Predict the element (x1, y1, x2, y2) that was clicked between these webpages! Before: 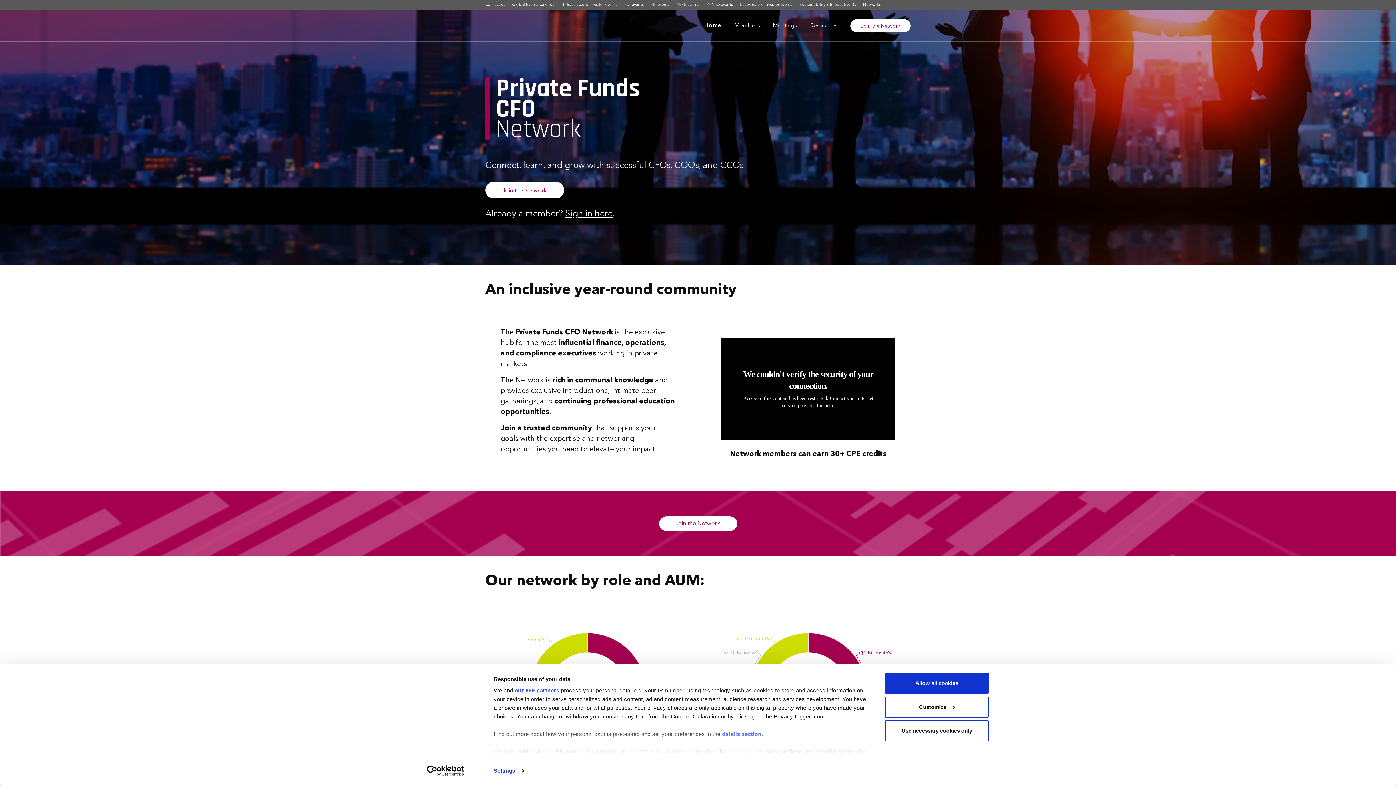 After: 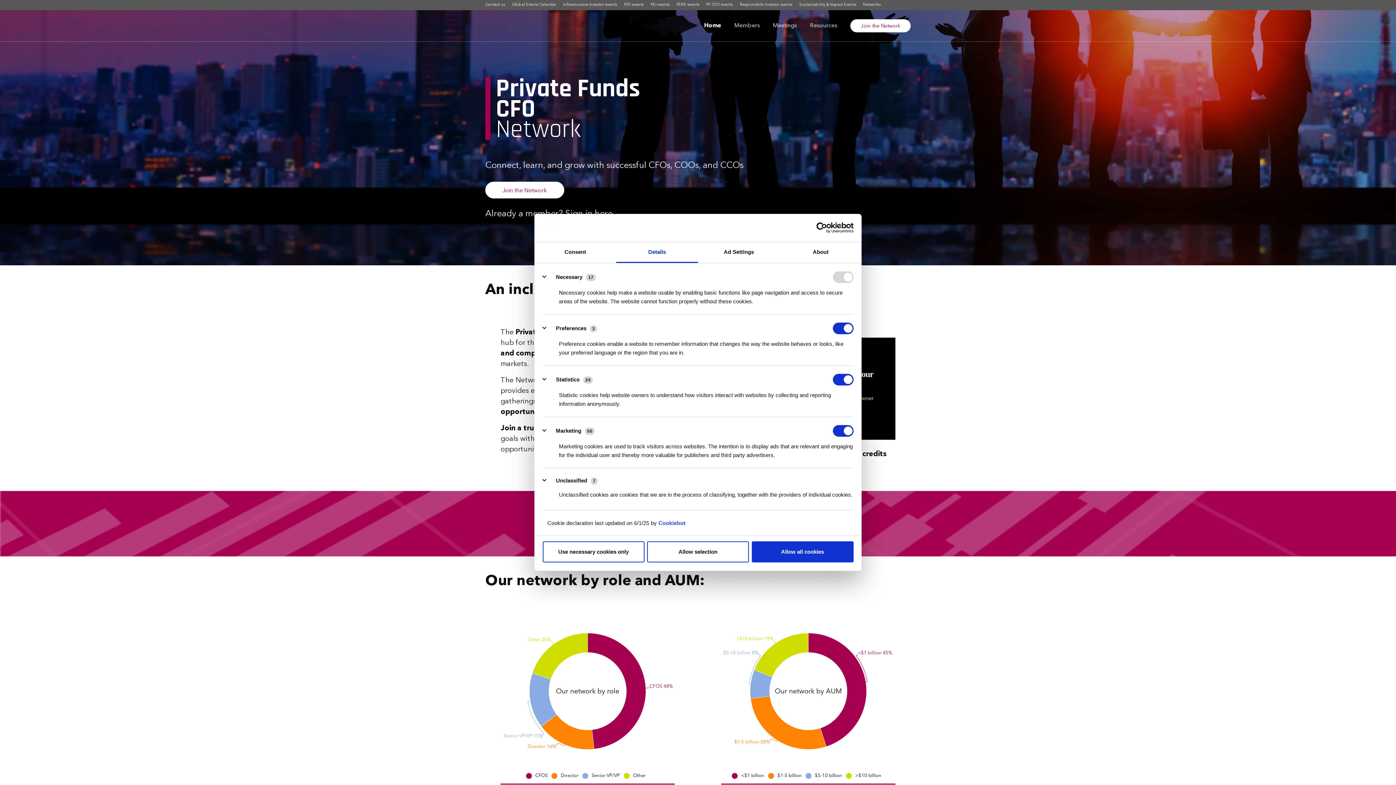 Action: bbox: (885, 696, 989, 718) label: Customize